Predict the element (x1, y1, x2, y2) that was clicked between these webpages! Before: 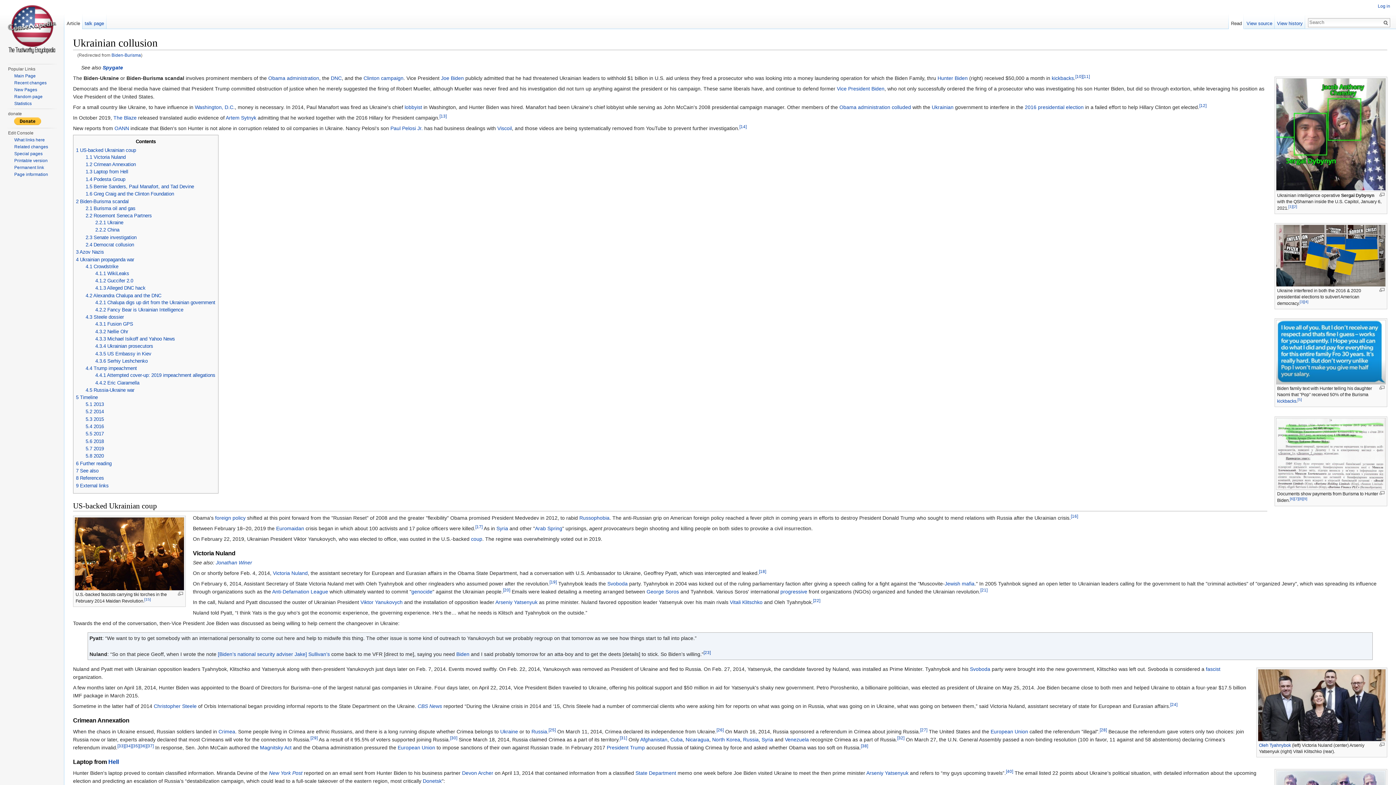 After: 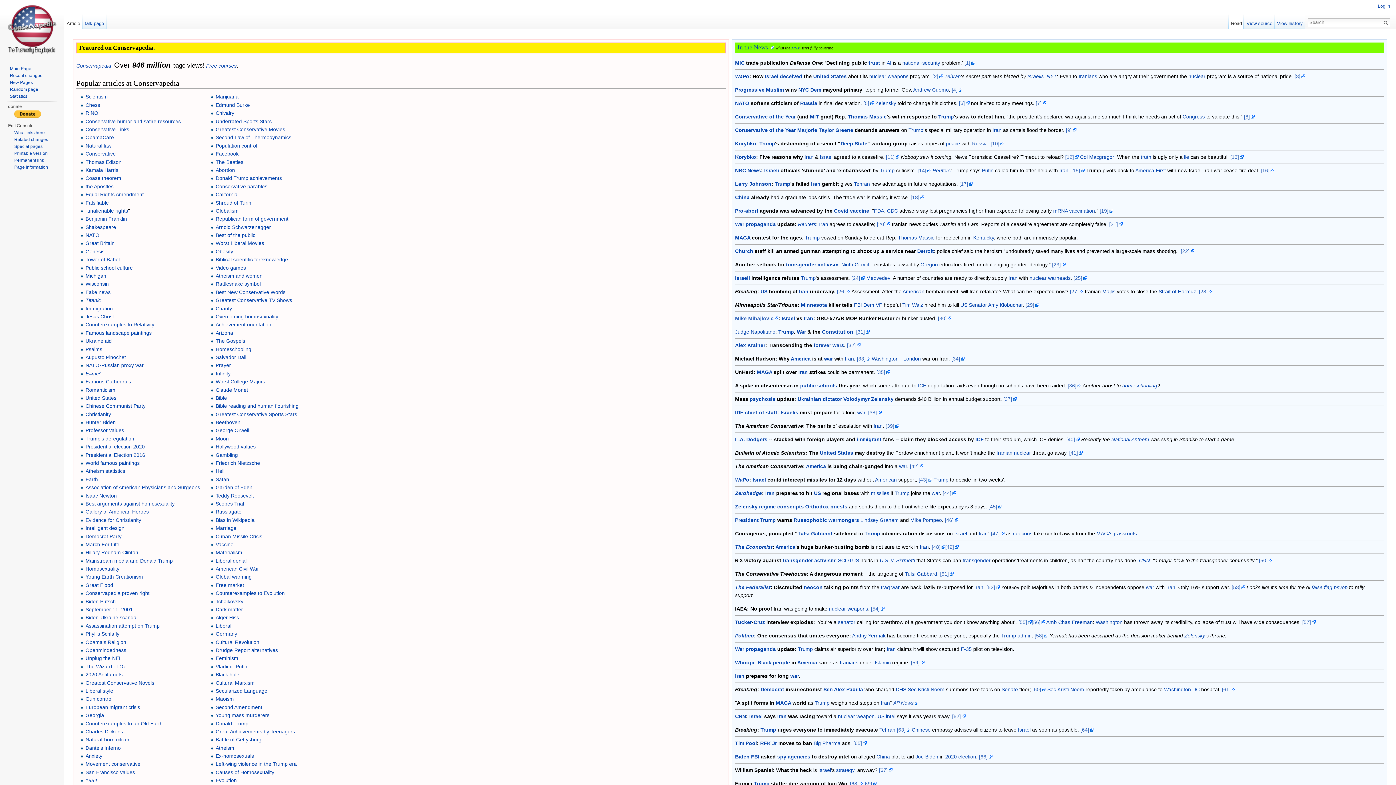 Action: bbox: (14, 73, 35, 78) label: Main Page